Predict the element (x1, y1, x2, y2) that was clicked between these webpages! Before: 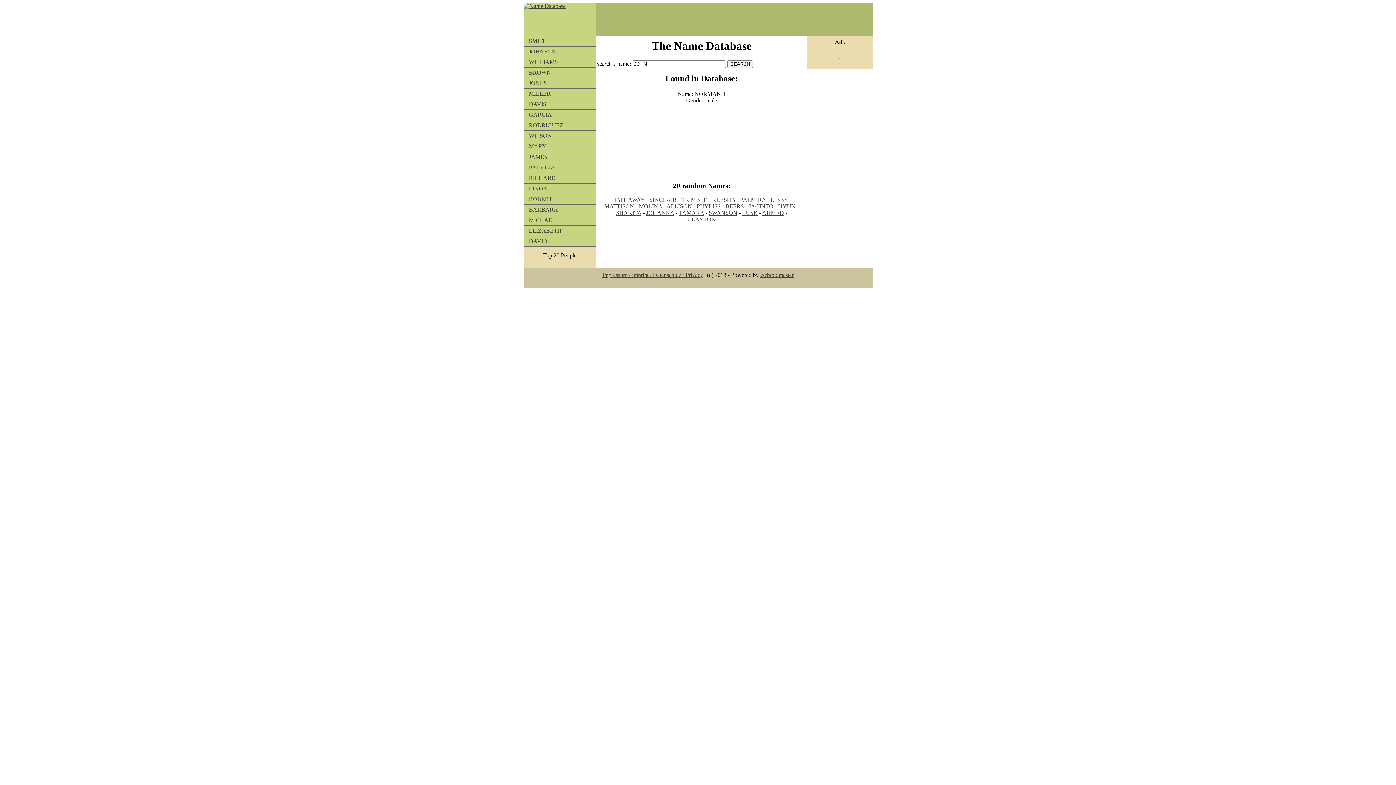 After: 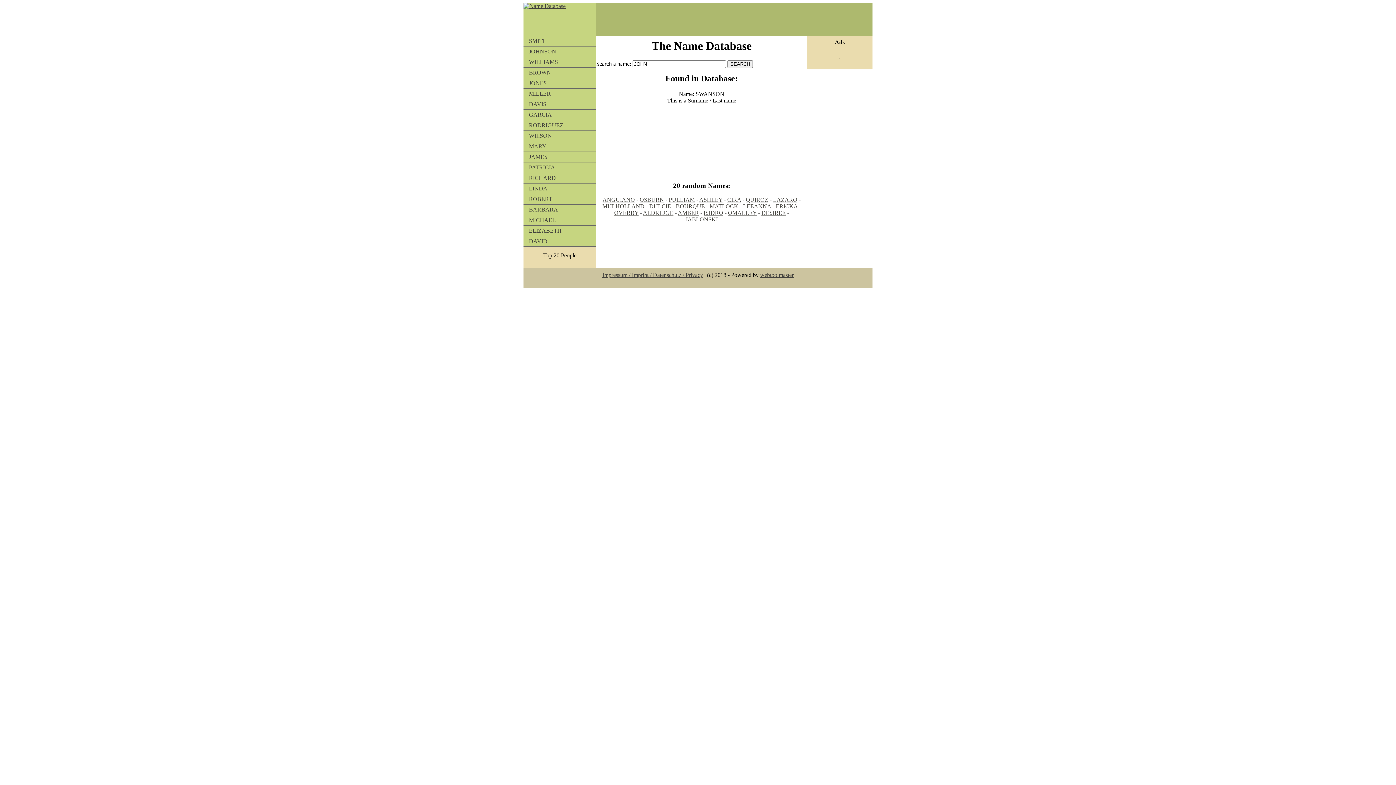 Action: label: SWANSON bbox: (708, 209, 737, 216)